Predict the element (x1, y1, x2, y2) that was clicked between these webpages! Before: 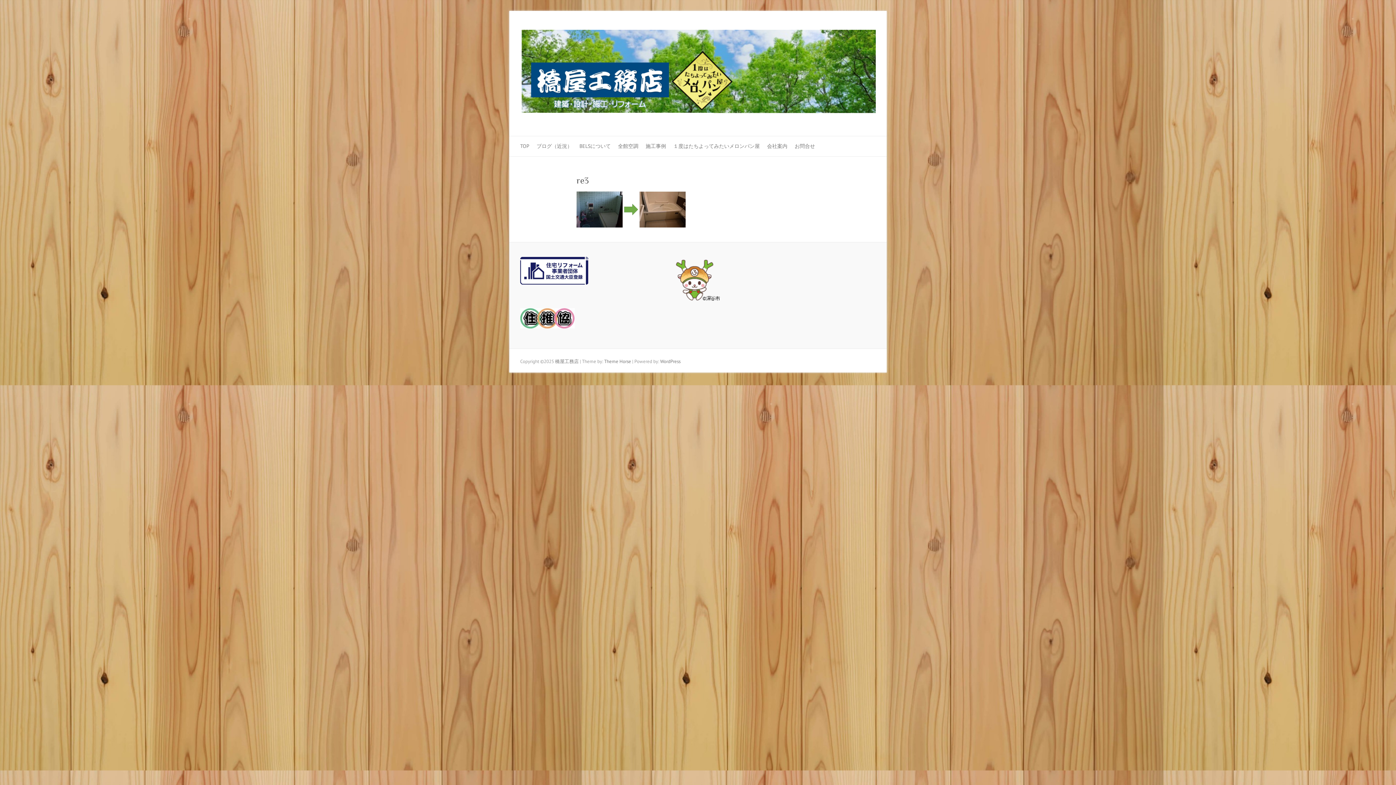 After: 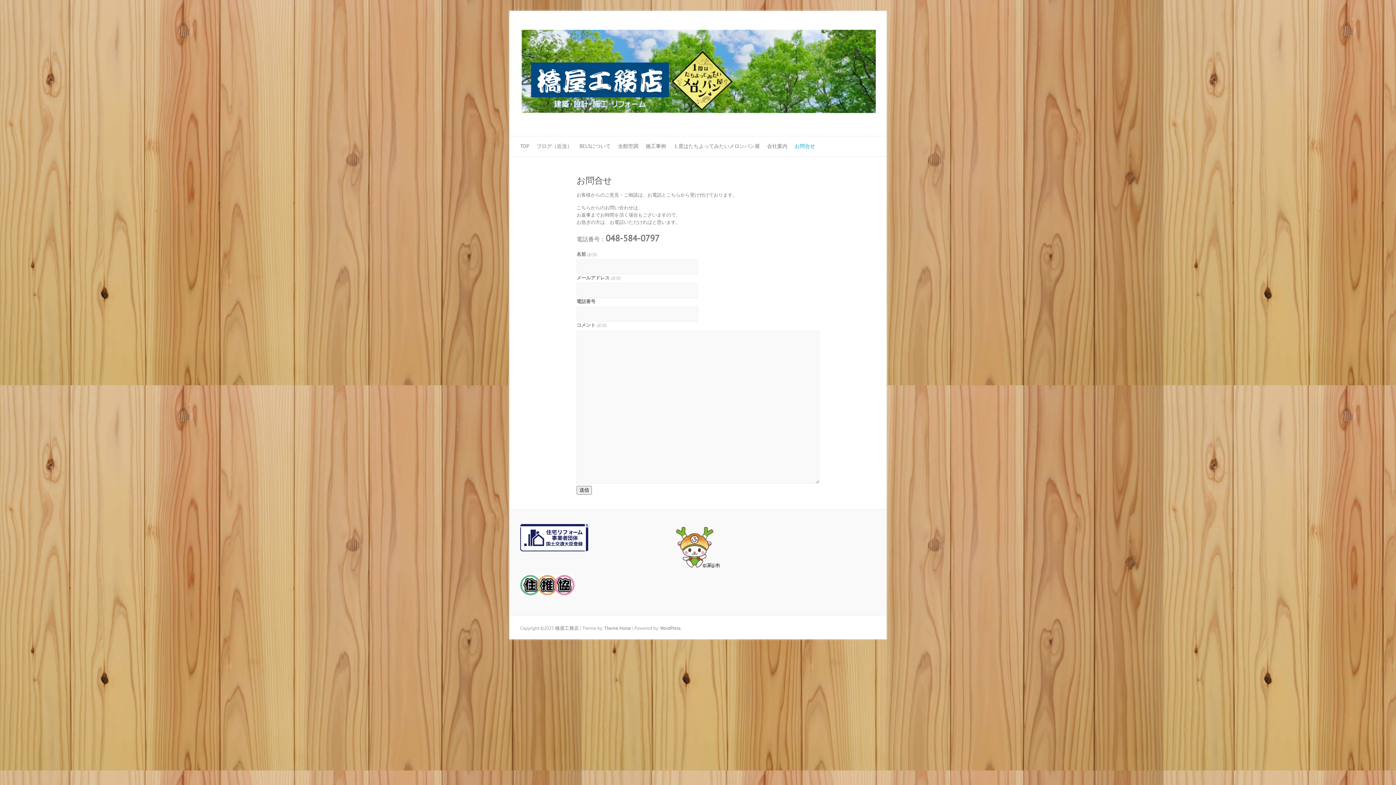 Action: bbox: (794, 136, 815, 156) label: お問合せ